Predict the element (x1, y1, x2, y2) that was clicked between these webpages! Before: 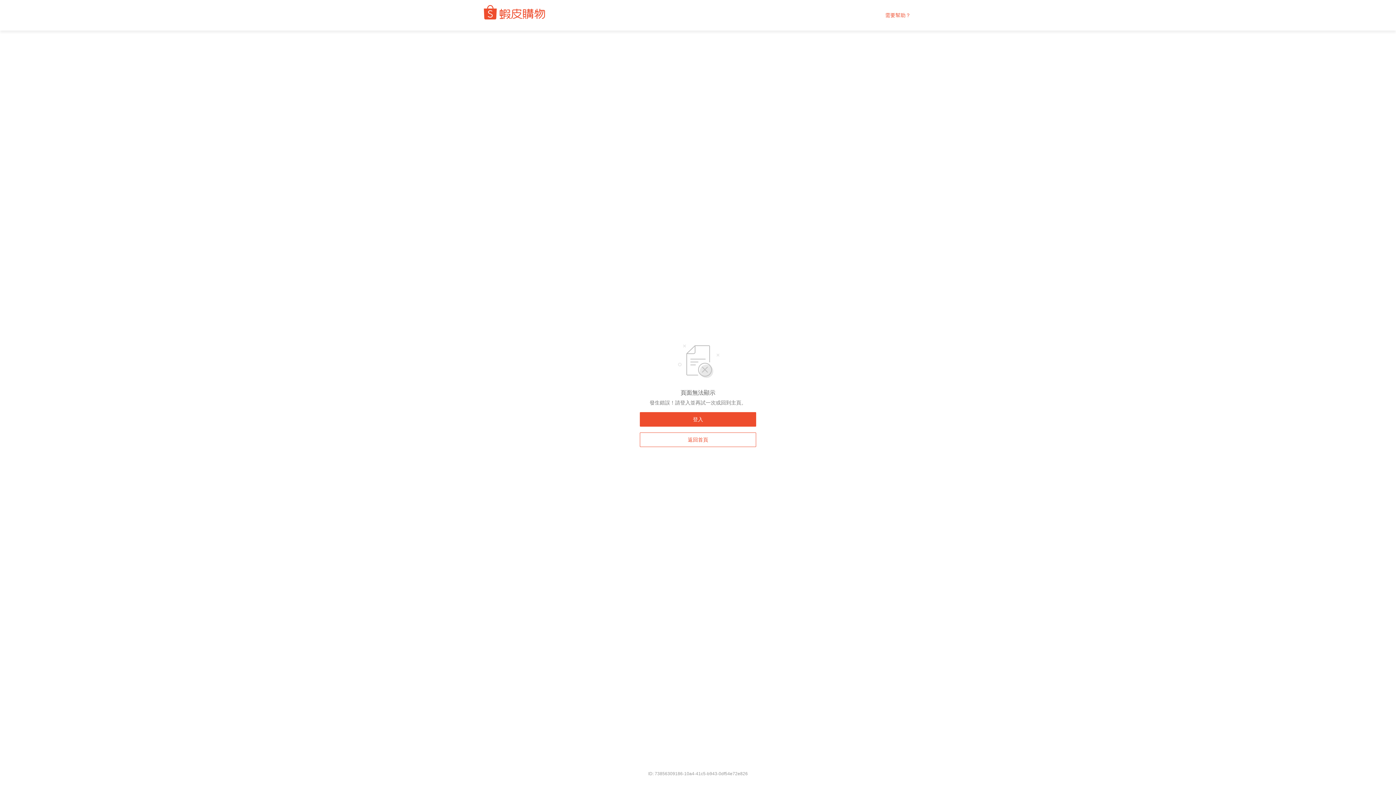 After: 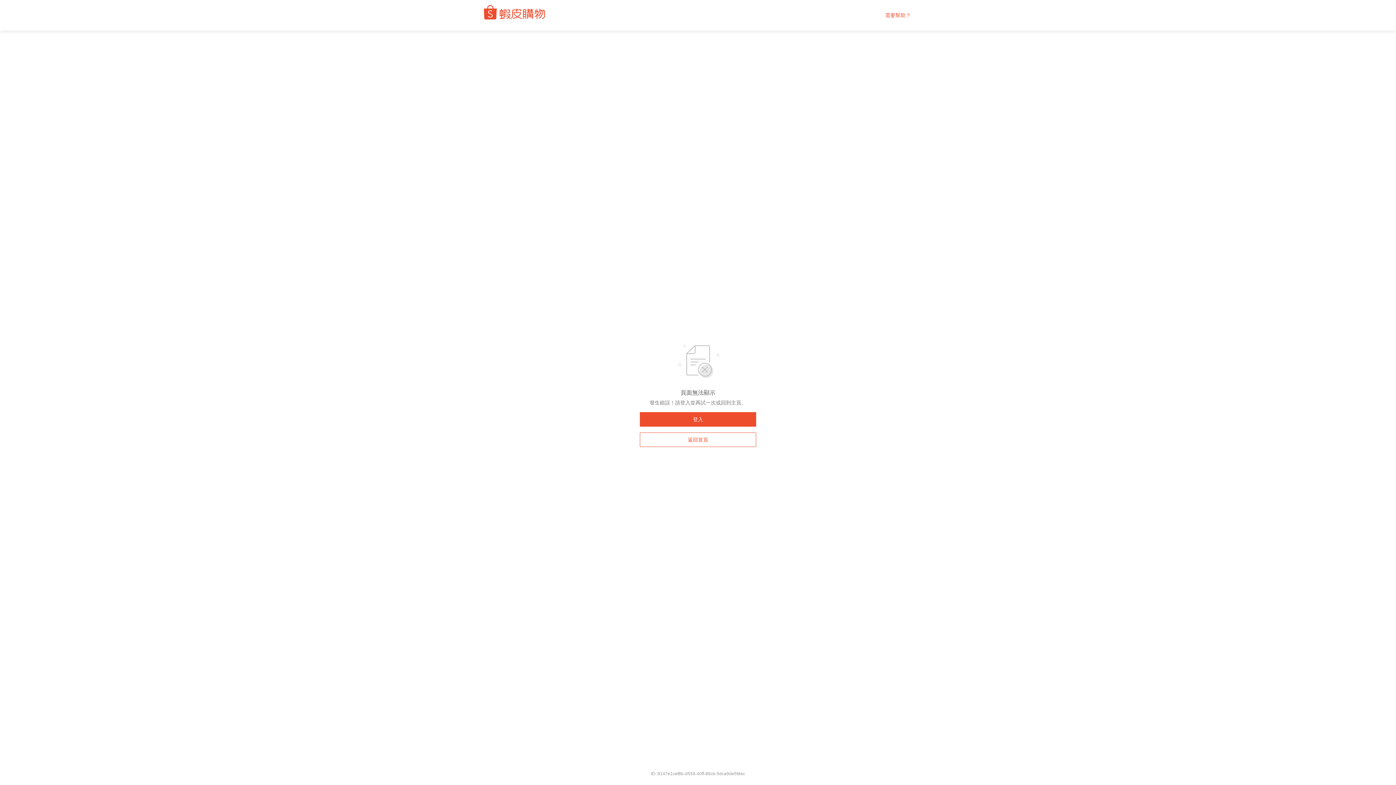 Action: bbox: (480, 10, 552, 20)